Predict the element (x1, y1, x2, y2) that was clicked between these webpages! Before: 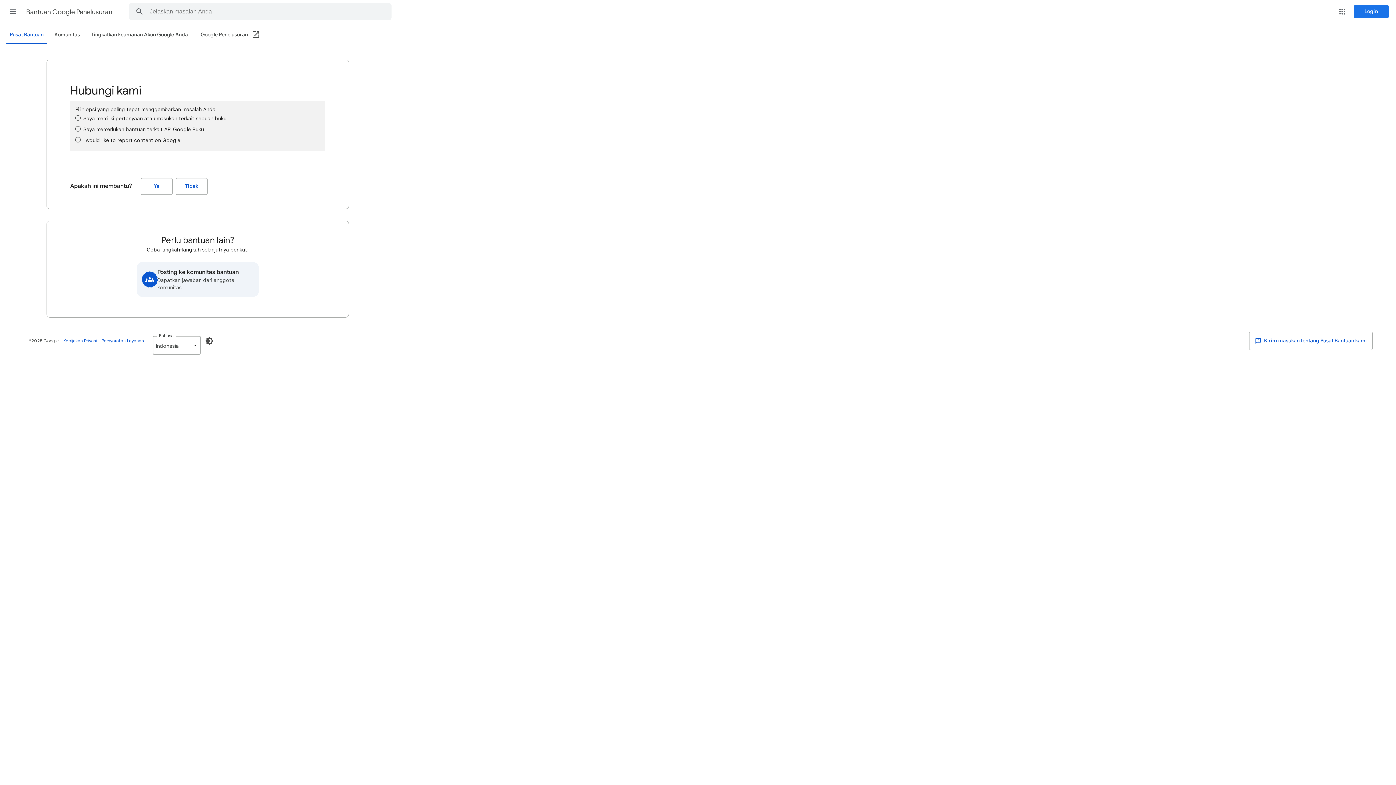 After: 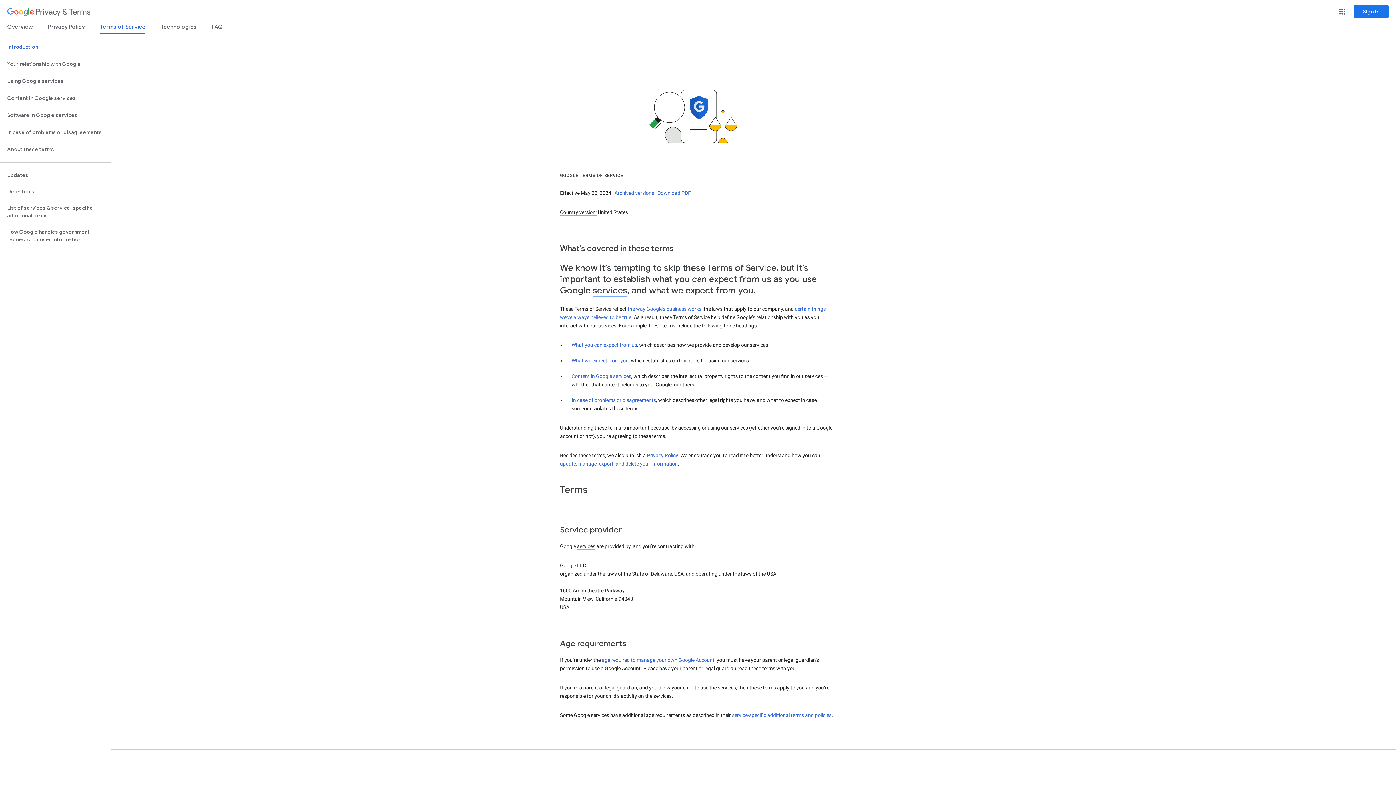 Action: bbox: (101, 338, 144, 343) label: Persyaratan Layanan